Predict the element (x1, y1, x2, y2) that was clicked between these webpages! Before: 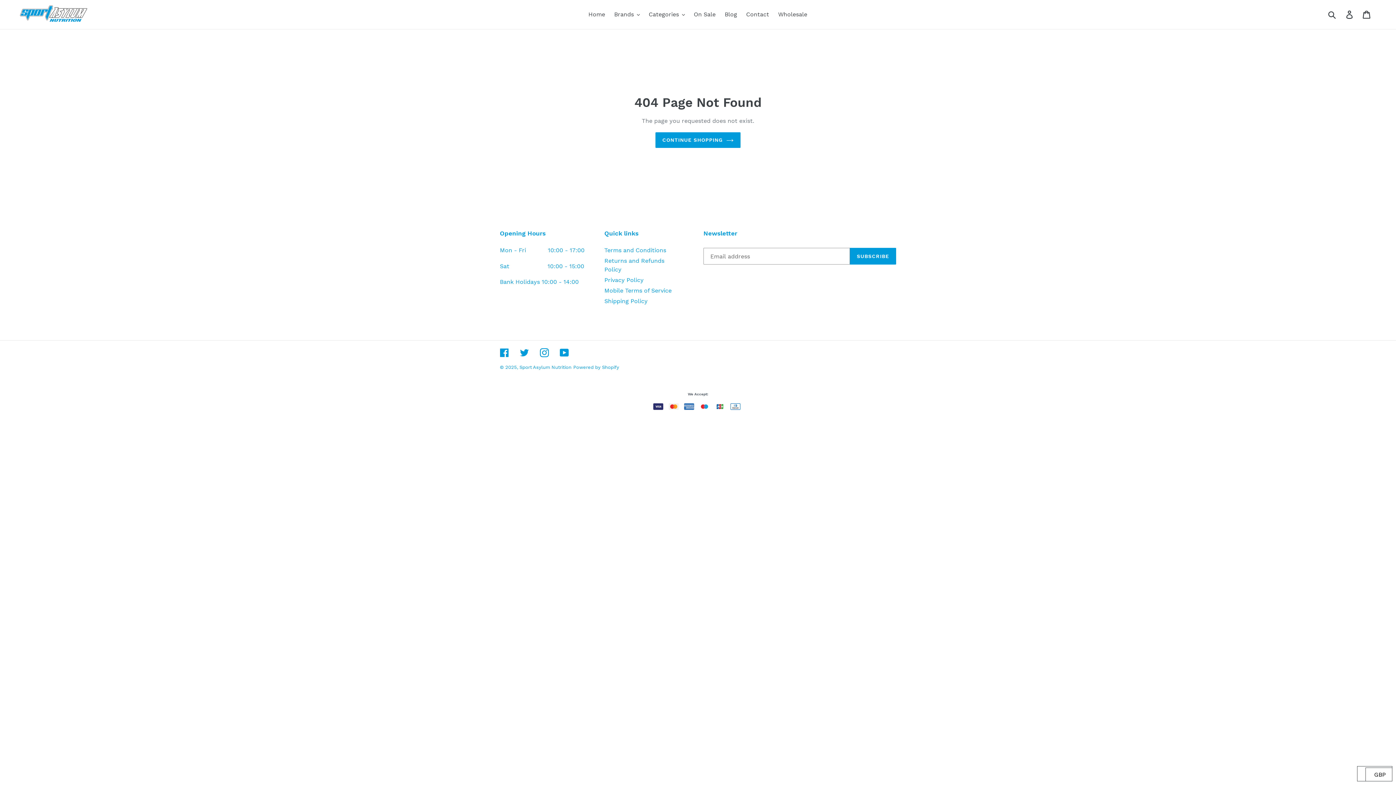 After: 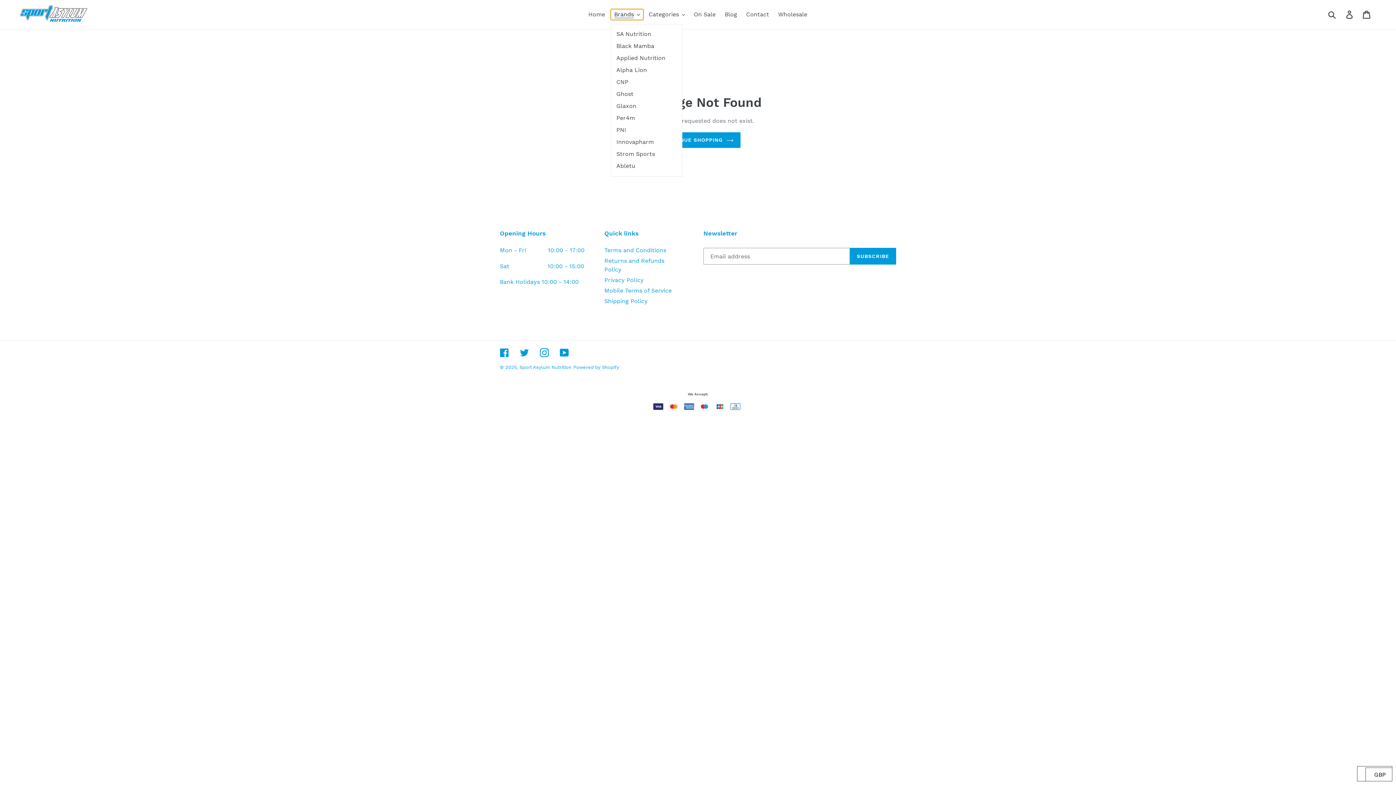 Action: bbox: (610, 9, 643, 20) label: Brands